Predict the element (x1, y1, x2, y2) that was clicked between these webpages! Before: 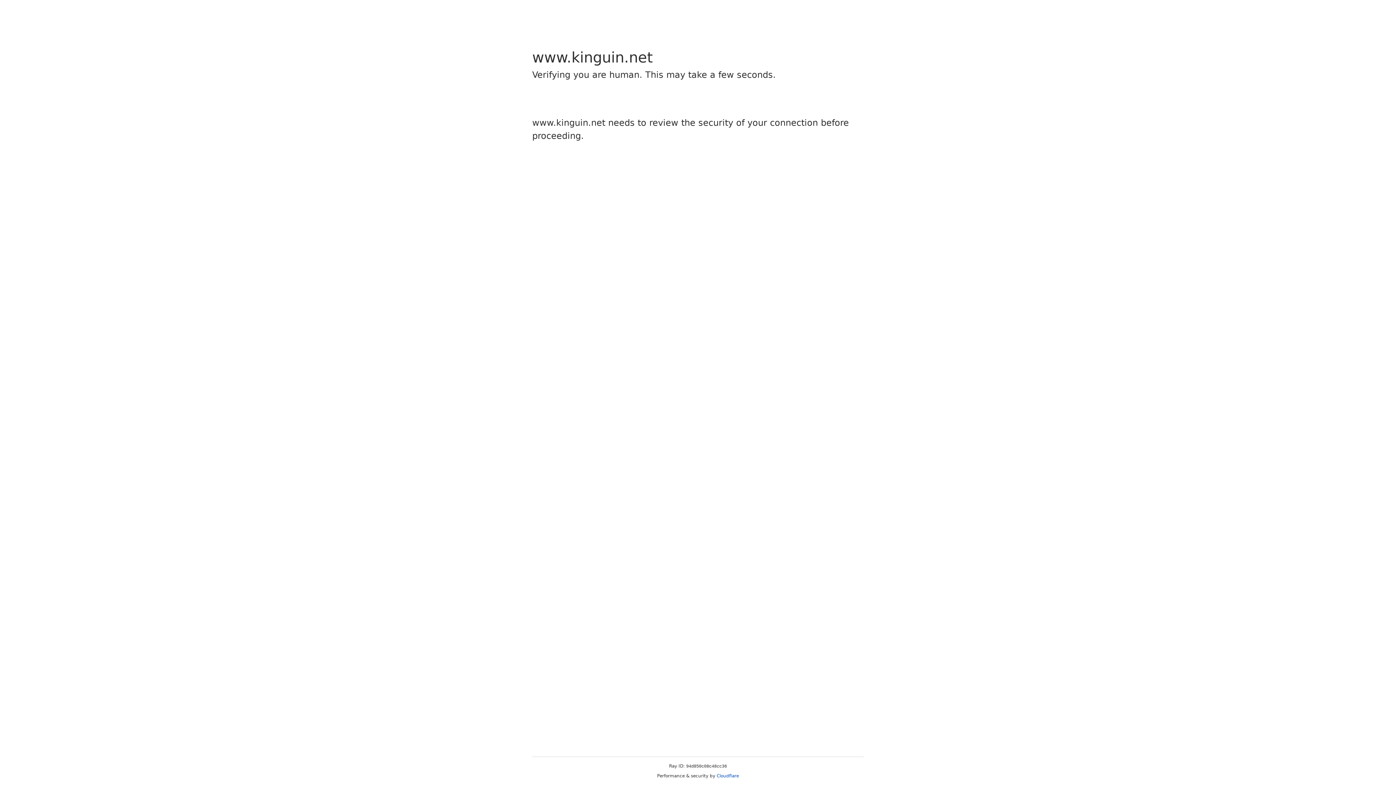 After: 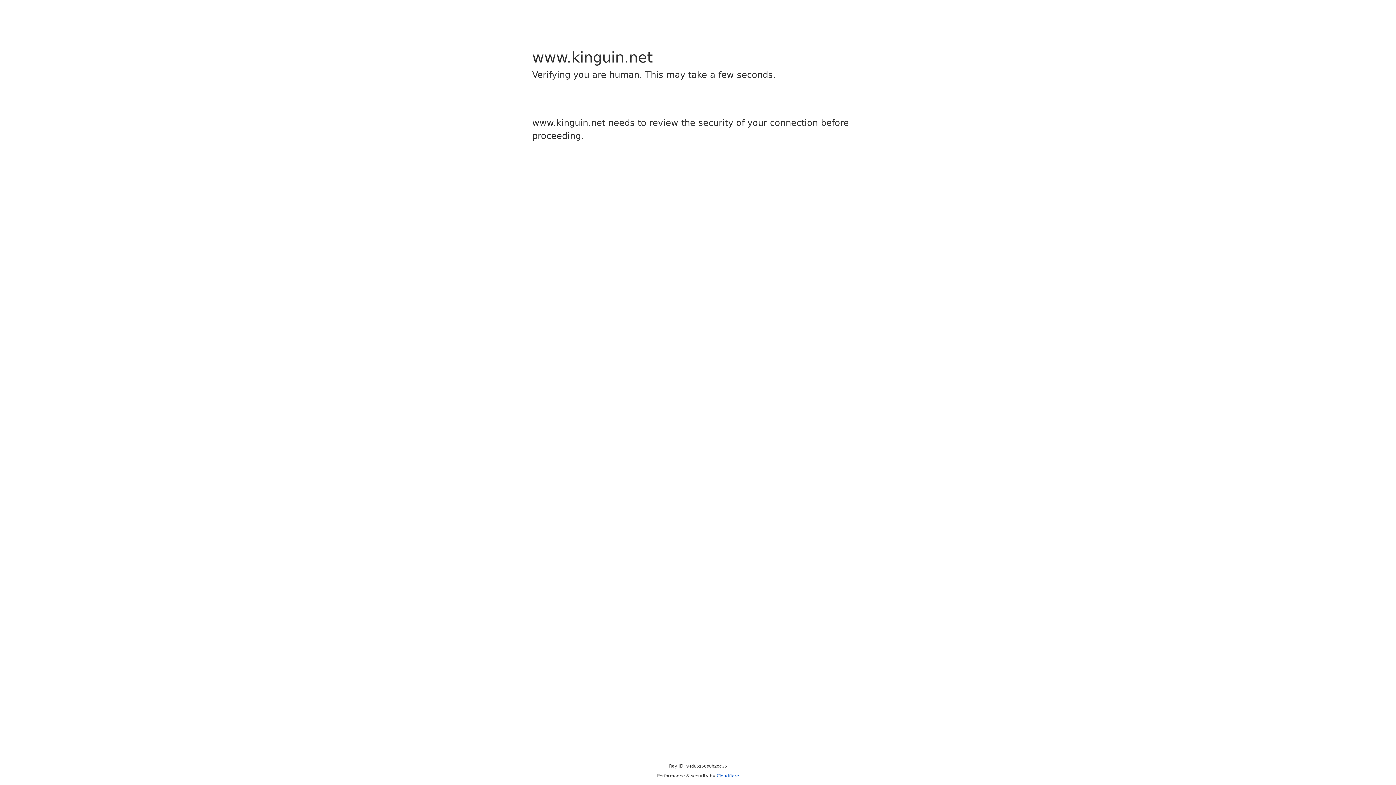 Action: bbox: (716, 773, 739, 778) label: Cloudflare